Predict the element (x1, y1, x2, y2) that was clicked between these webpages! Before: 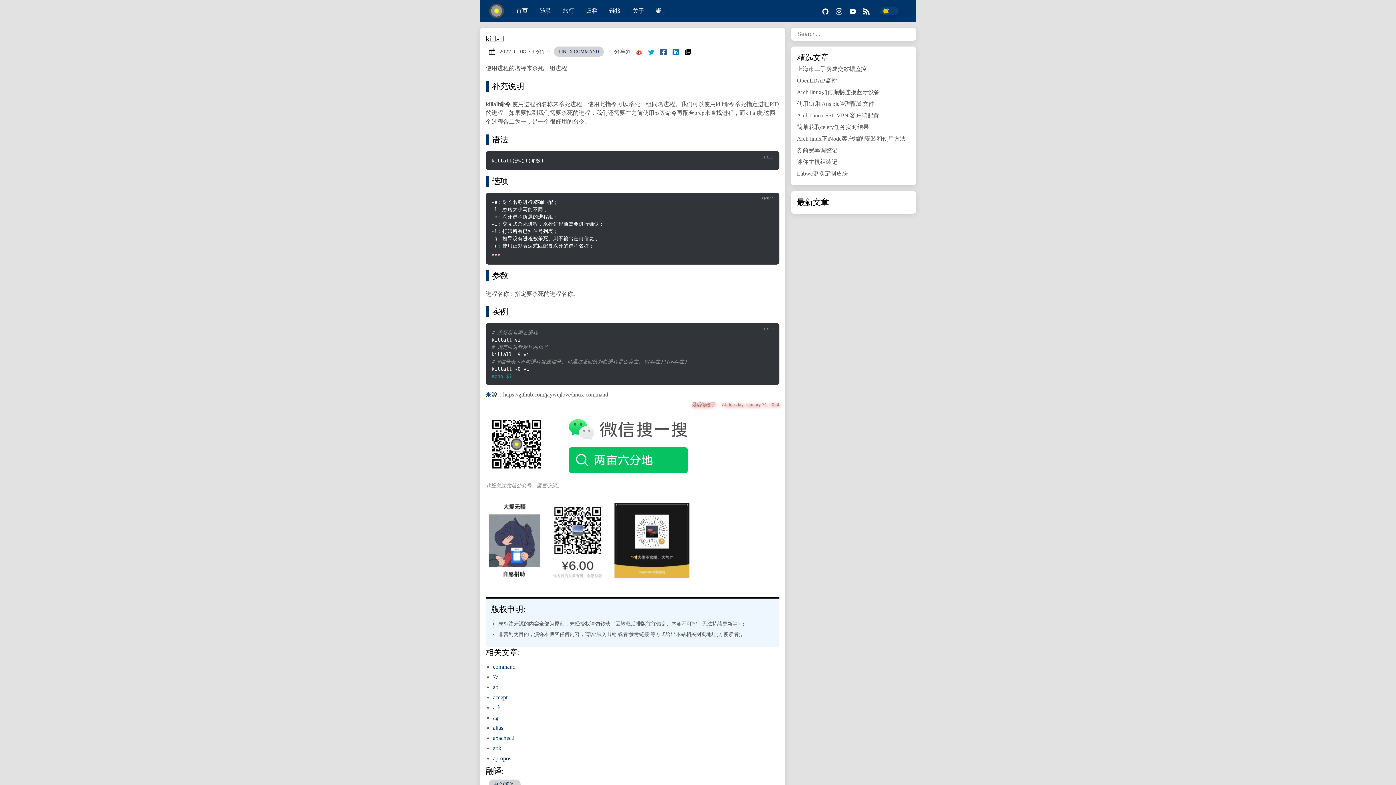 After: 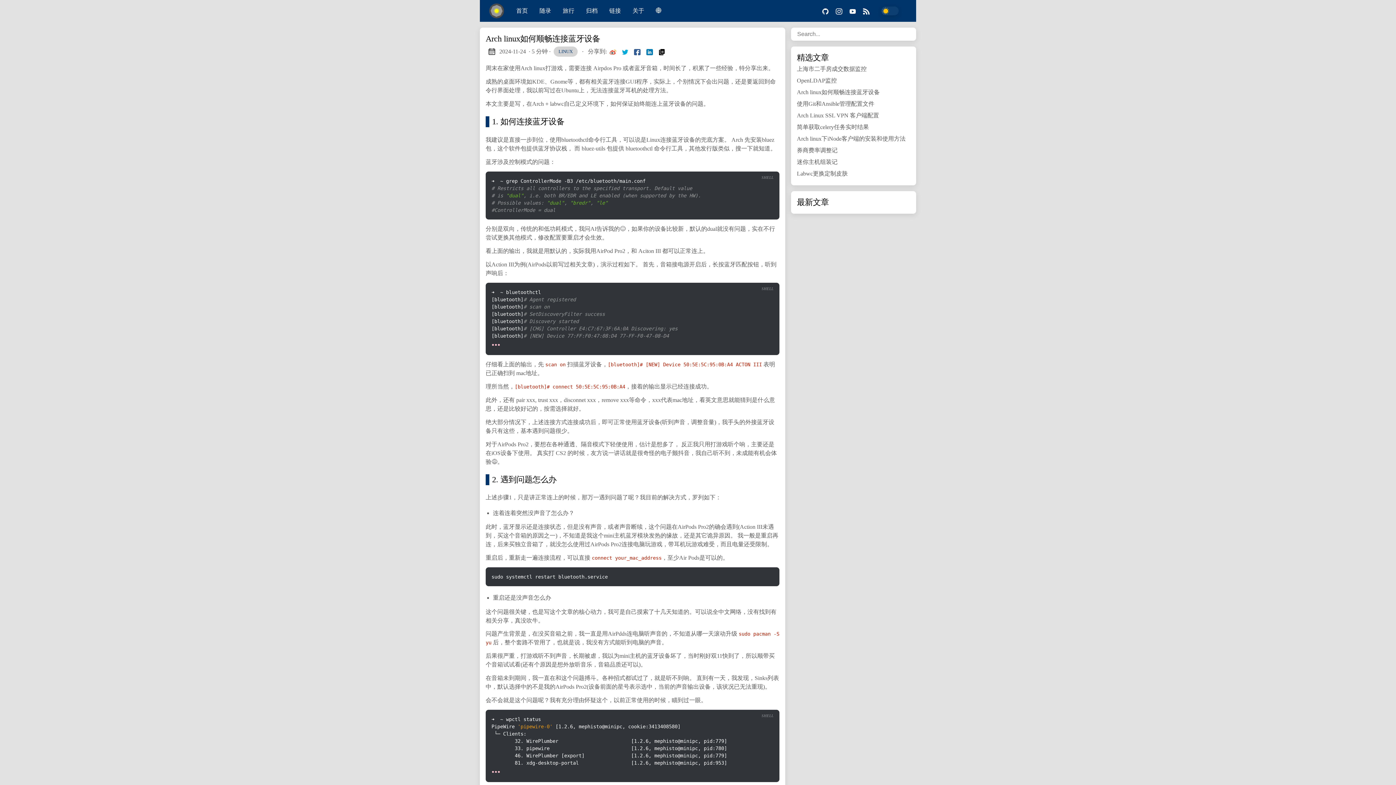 Action: label: Arch linux如何顺畅连接蓝牙设备 bbox: (797, 89, 880, 95)